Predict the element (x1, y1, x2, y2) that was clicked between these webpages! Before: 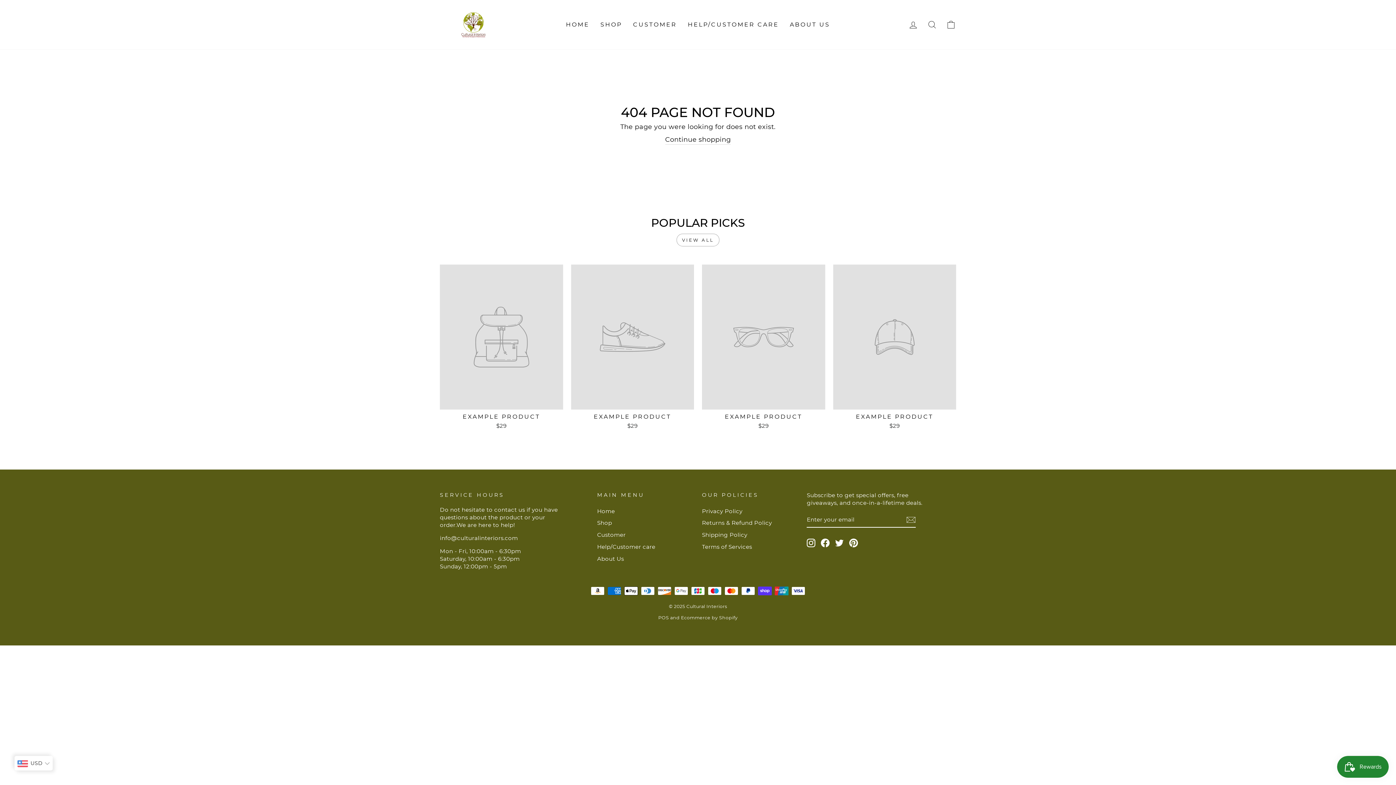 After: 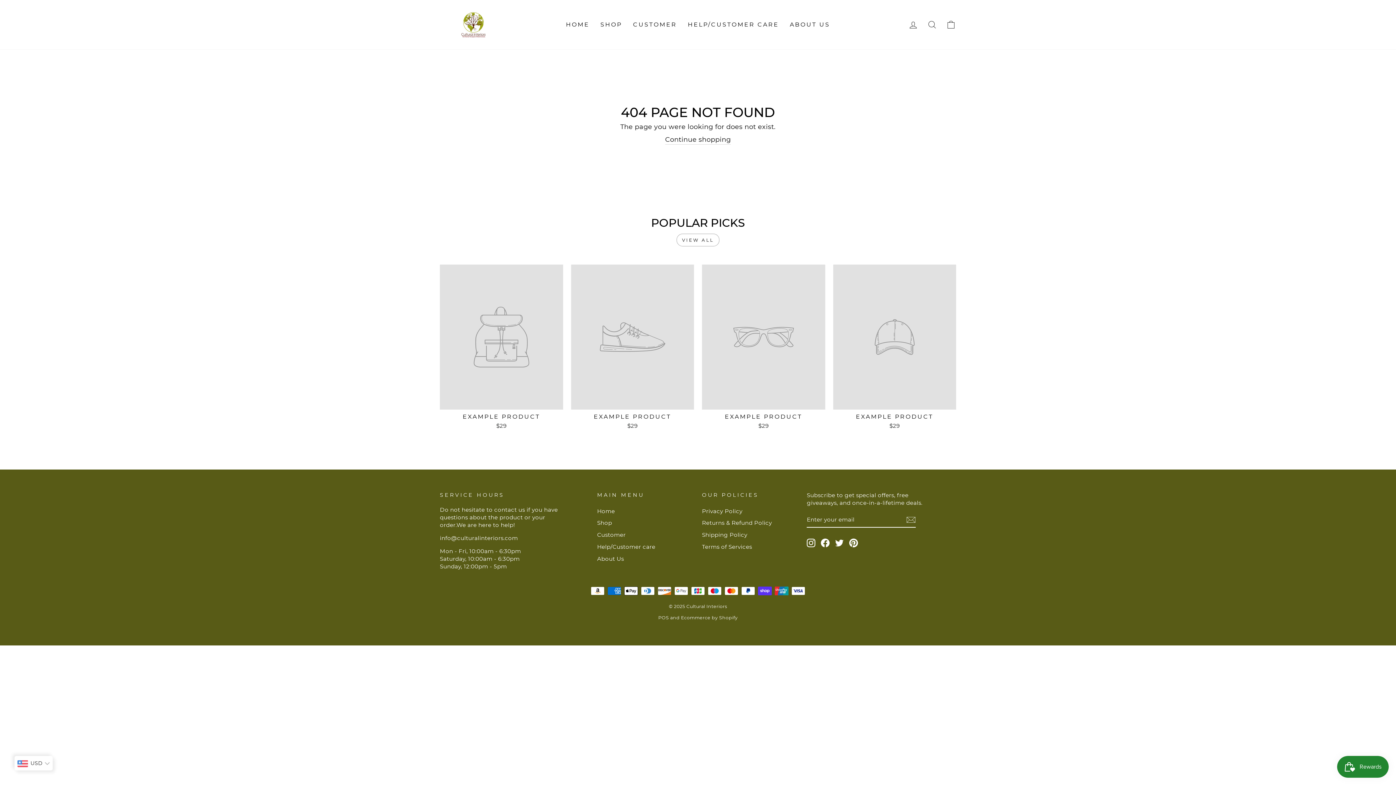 Action: bbox: (835, 538, 844, 547) label: Twitter